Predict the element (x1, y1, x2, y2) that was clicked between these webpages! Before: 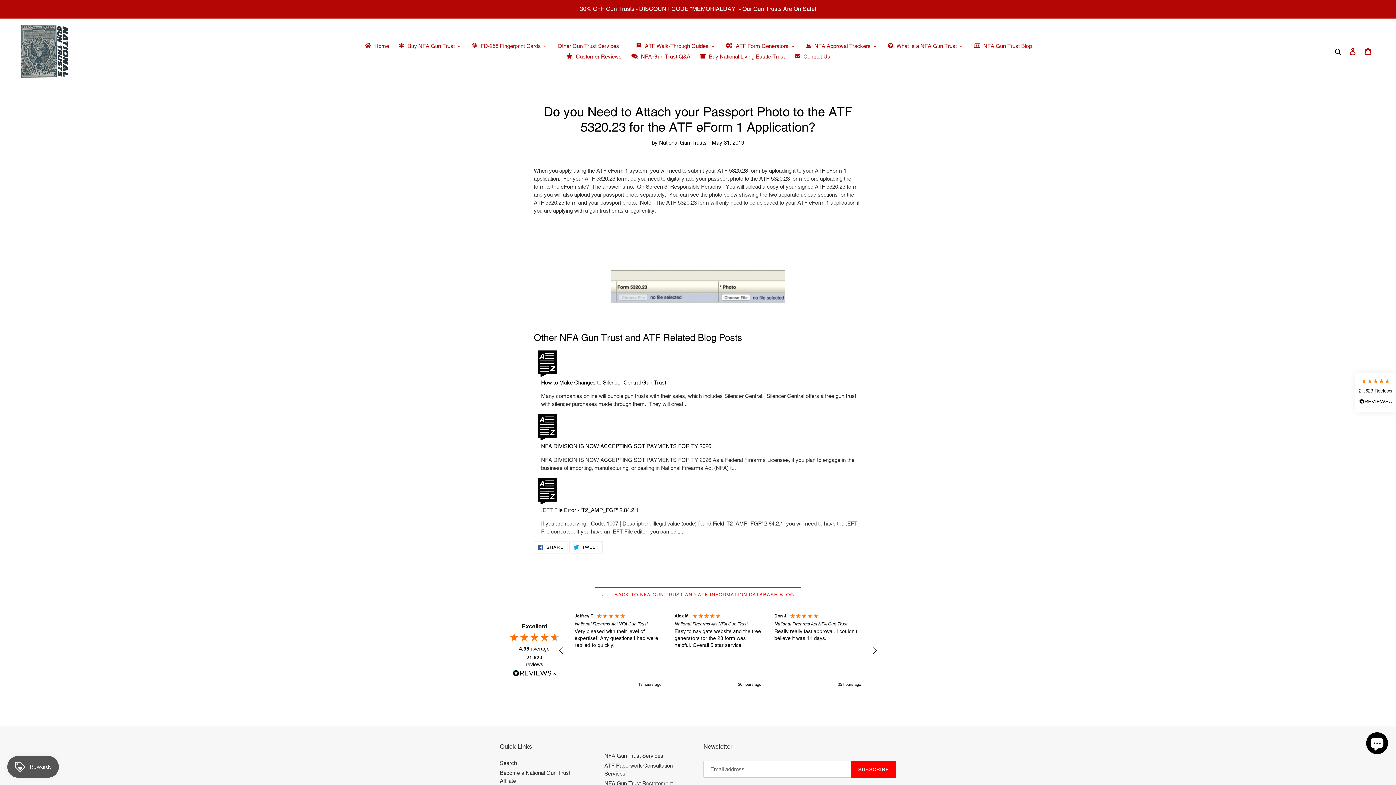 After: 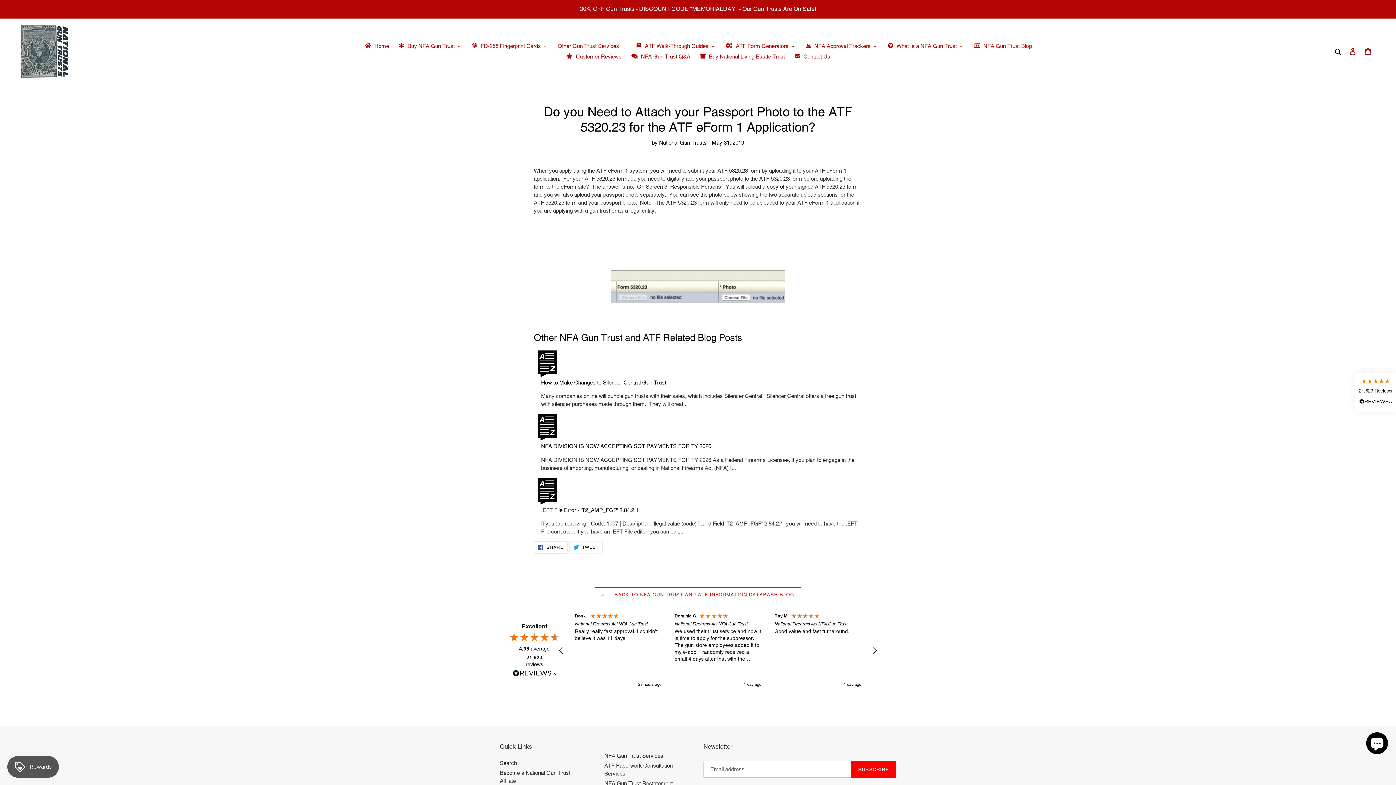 Action: bbox: (533, 541, 567, 553) label:  SHARE
SHARE ON FACEBOOK